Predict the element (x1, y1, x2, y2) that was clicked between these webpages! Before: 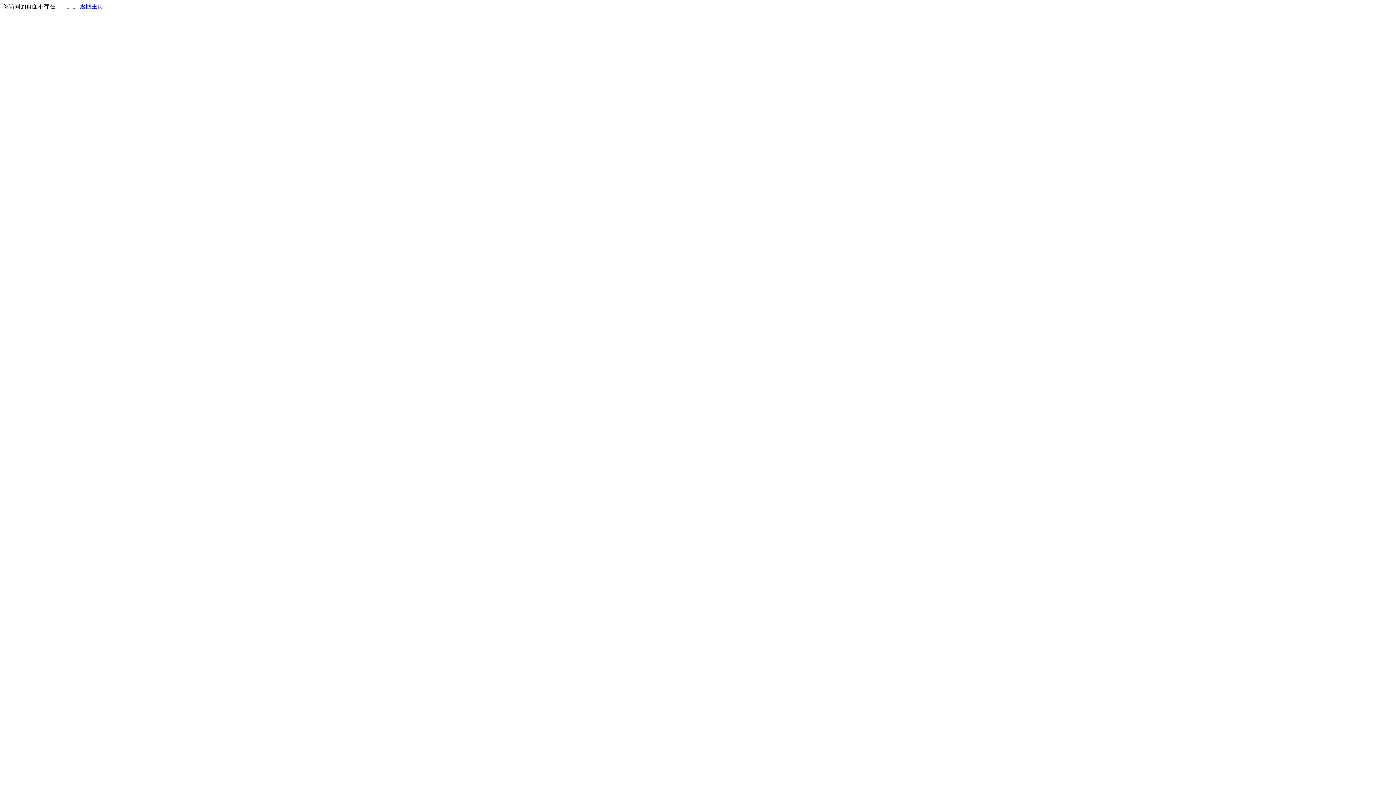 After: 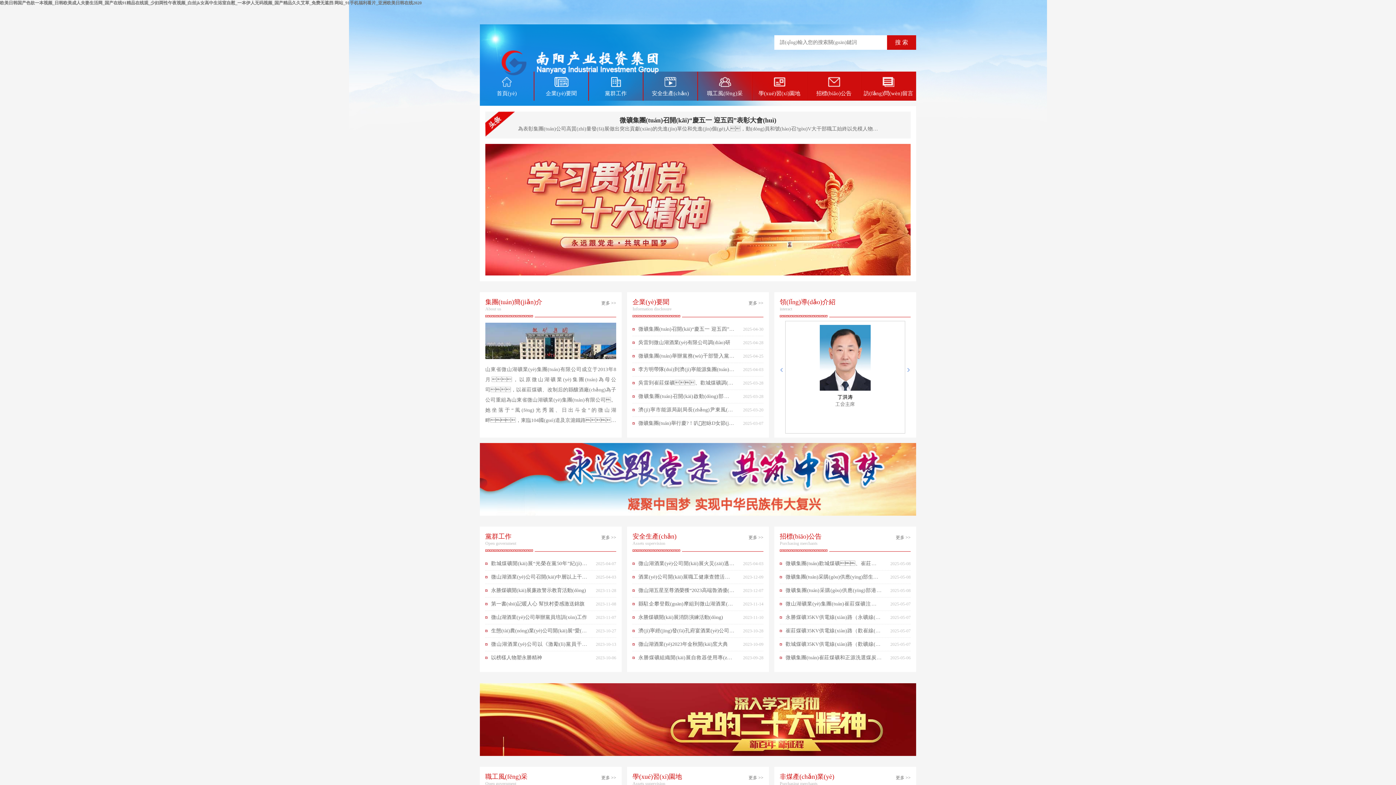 Action: label: 返回主页 bbox: (80, 3, 103, 9)